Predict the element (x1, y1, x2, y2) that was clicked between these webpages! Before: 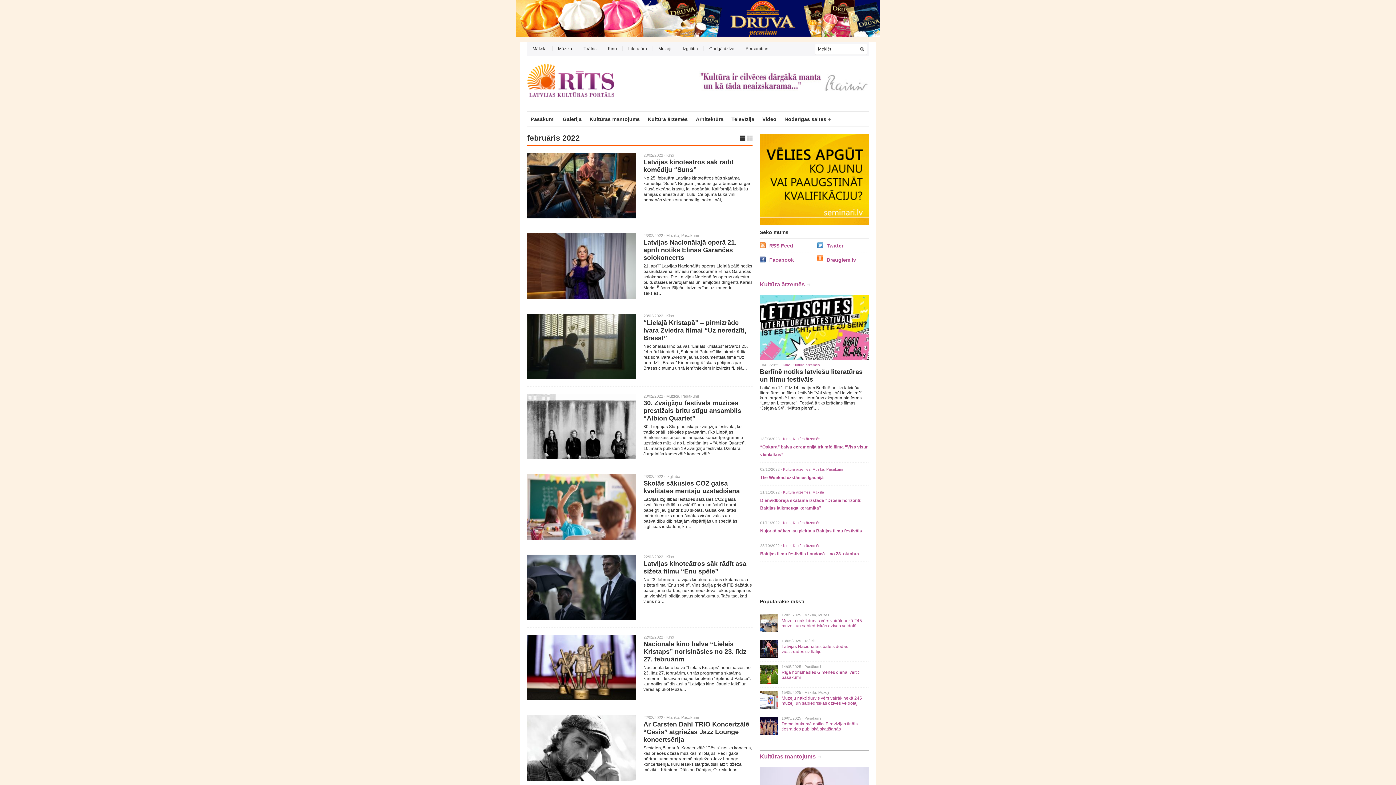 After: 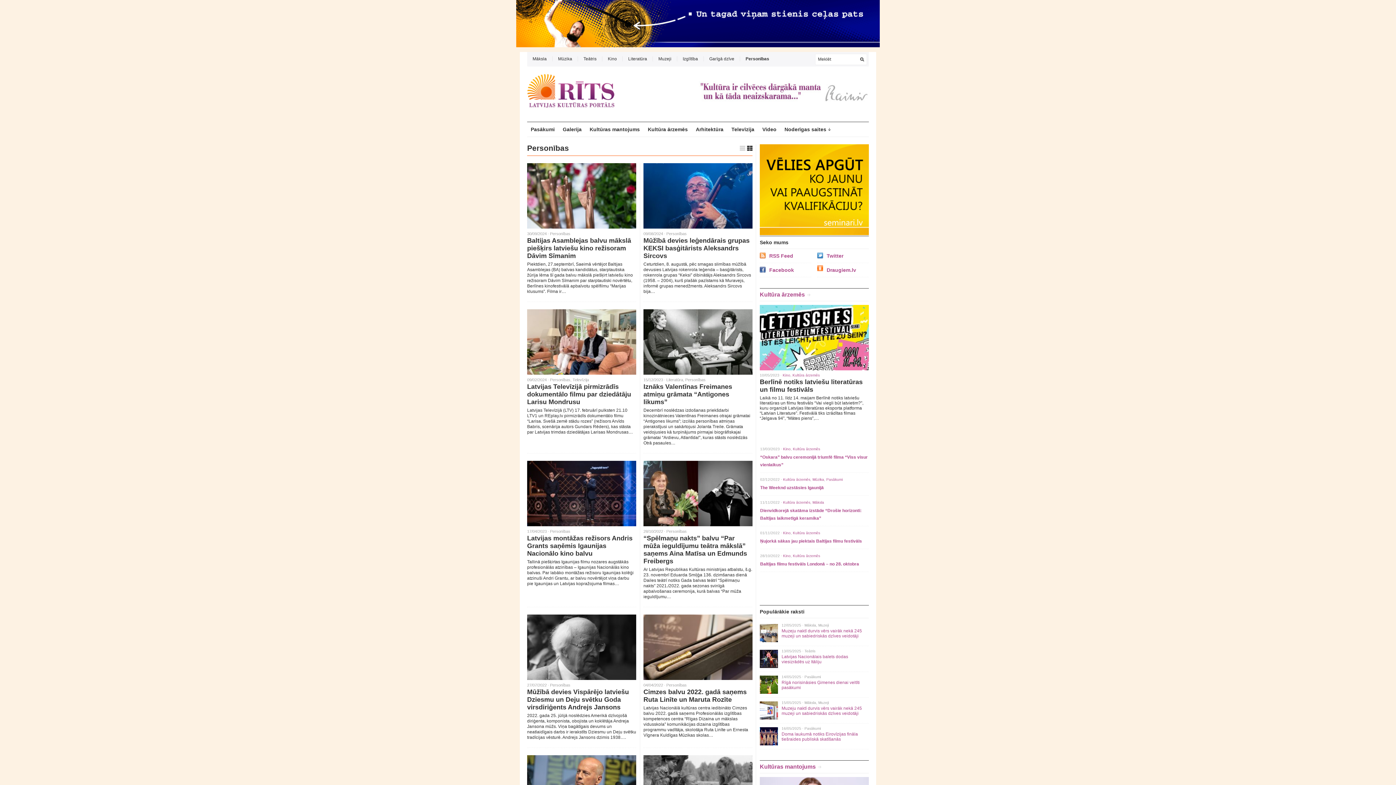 Action: bbox: (745, 46, 768, 51) label: Personības